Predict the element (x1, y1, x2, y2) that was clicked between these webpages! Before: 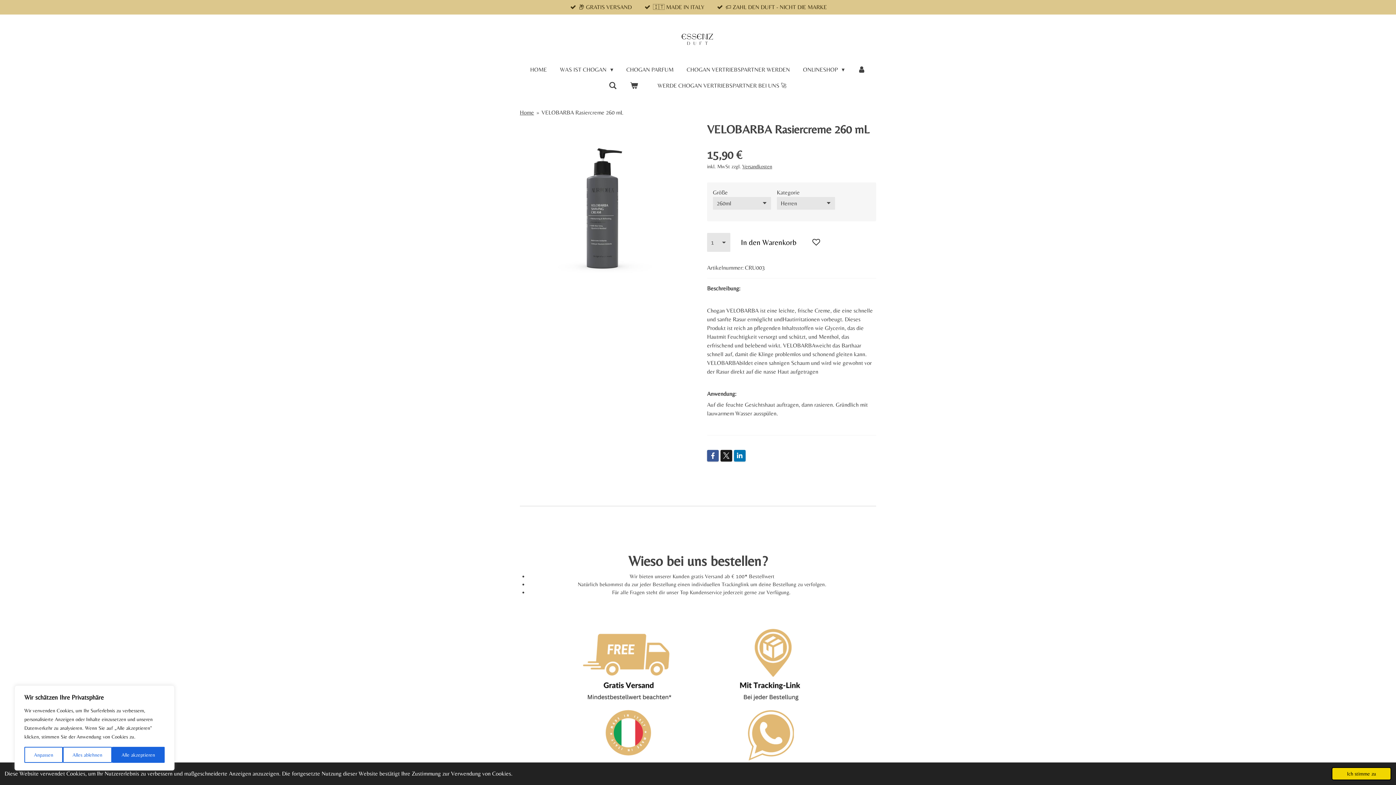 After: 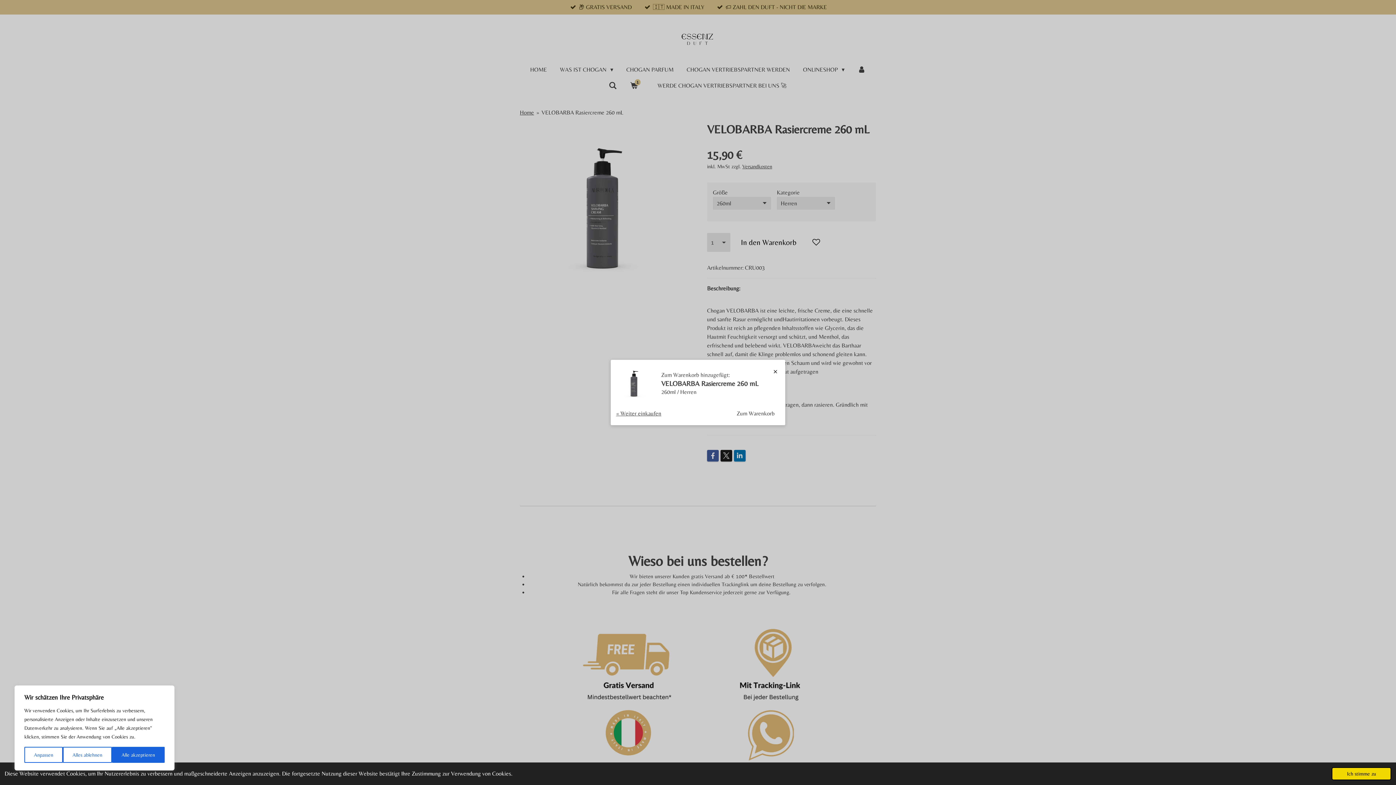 Action: label: In den Warenkorb bbox: (734, 233, 803, 252)